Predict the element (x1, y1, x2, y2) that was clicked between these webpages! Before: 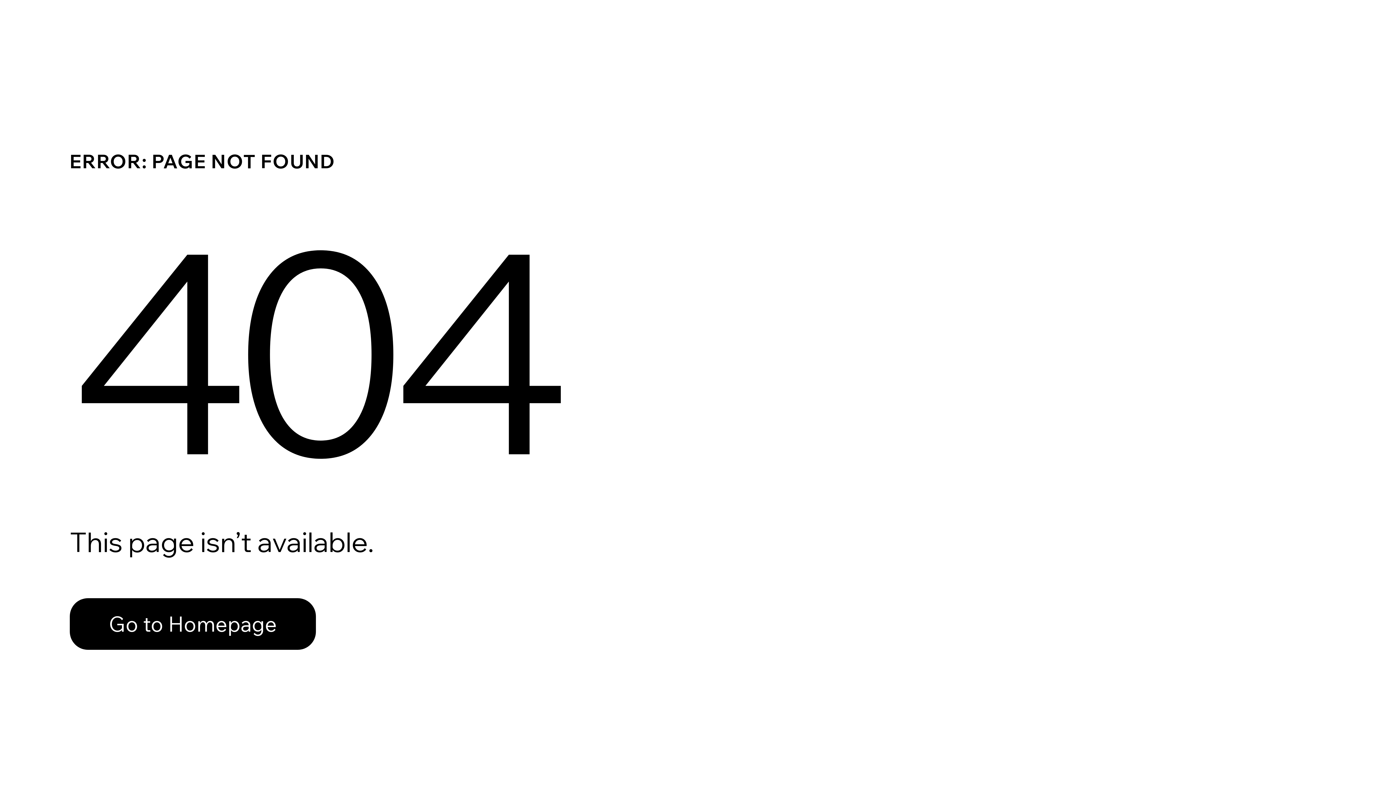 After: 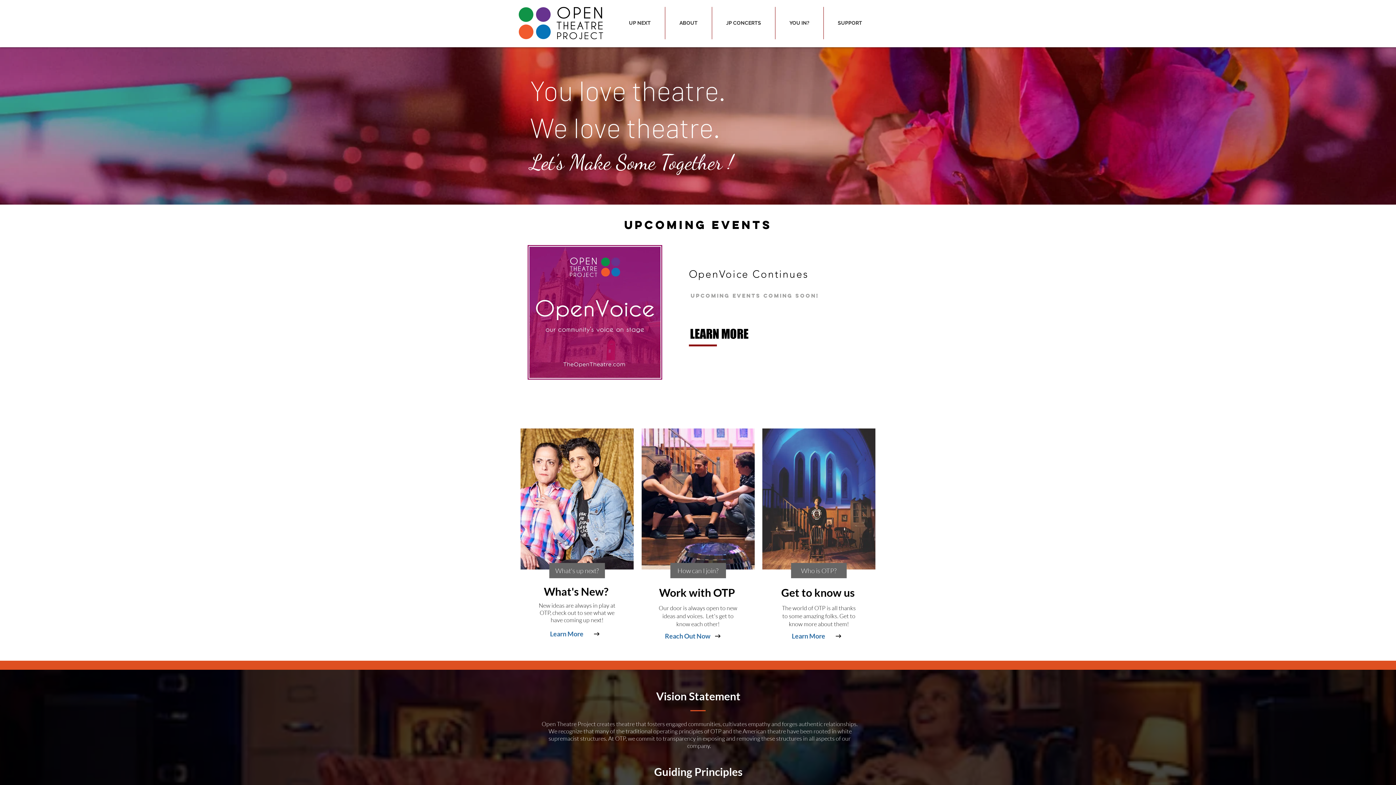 Action: label: Go to Homepage bbox: (69, 582, 768, 659)